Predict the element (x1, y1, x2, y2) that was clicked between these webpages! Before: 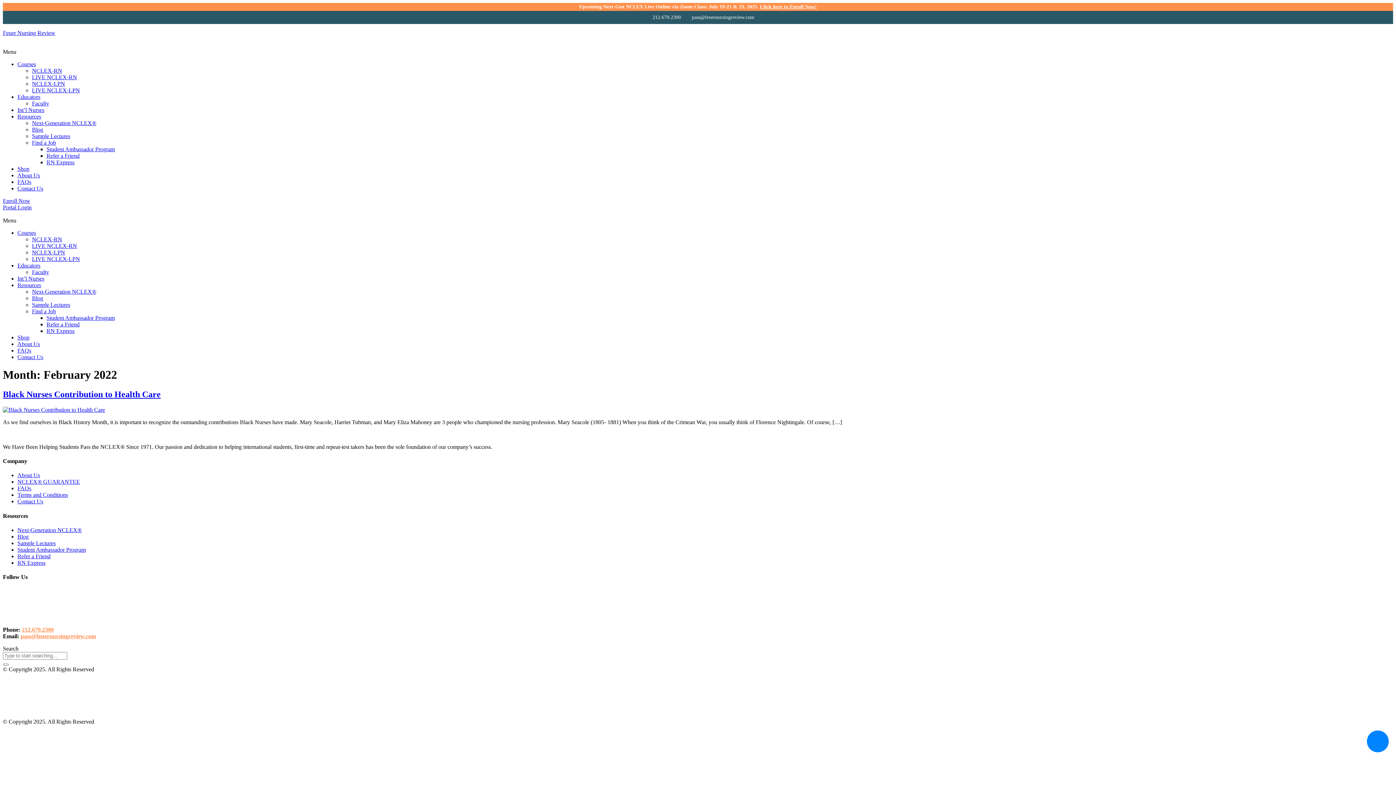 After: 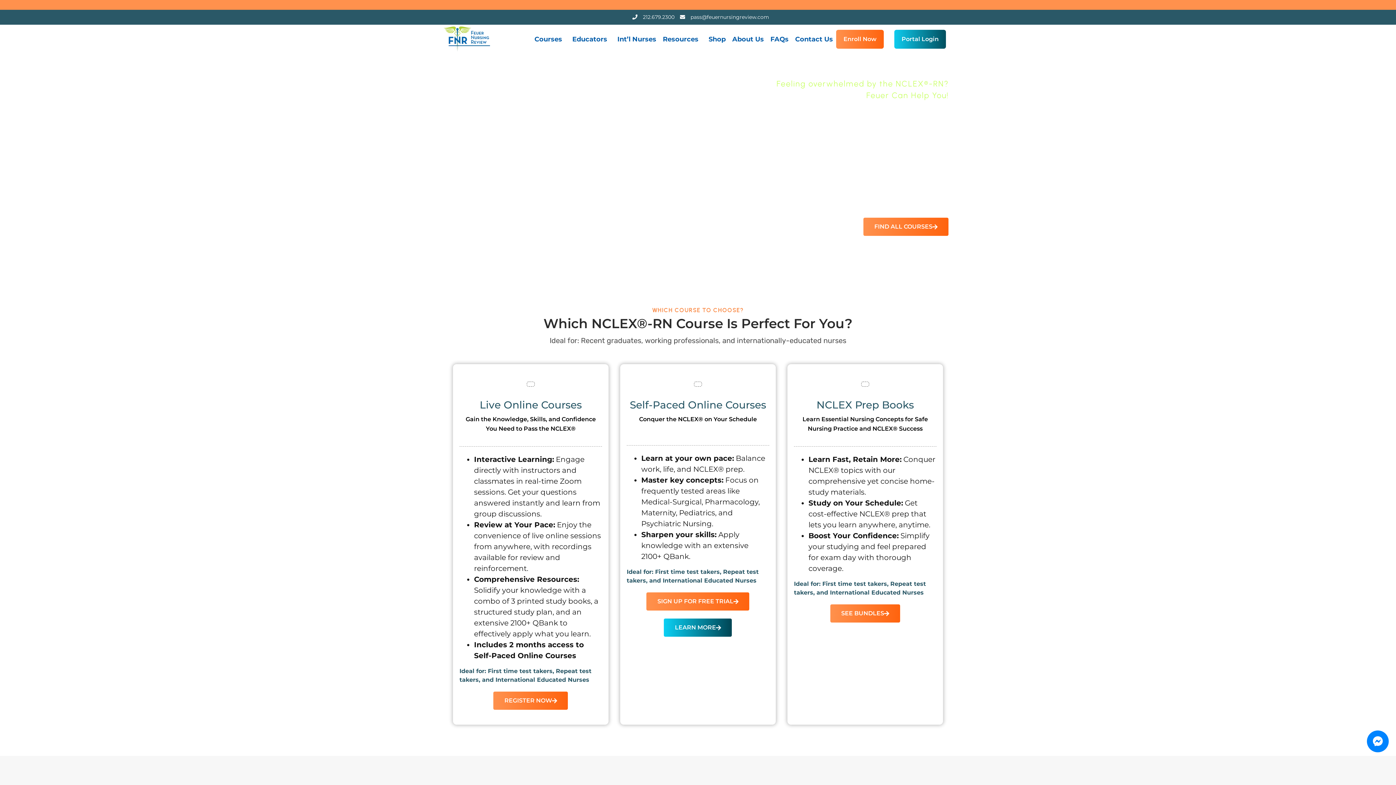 Action: label: NCLEX-RN bbox: (32, 236, 62, 242)